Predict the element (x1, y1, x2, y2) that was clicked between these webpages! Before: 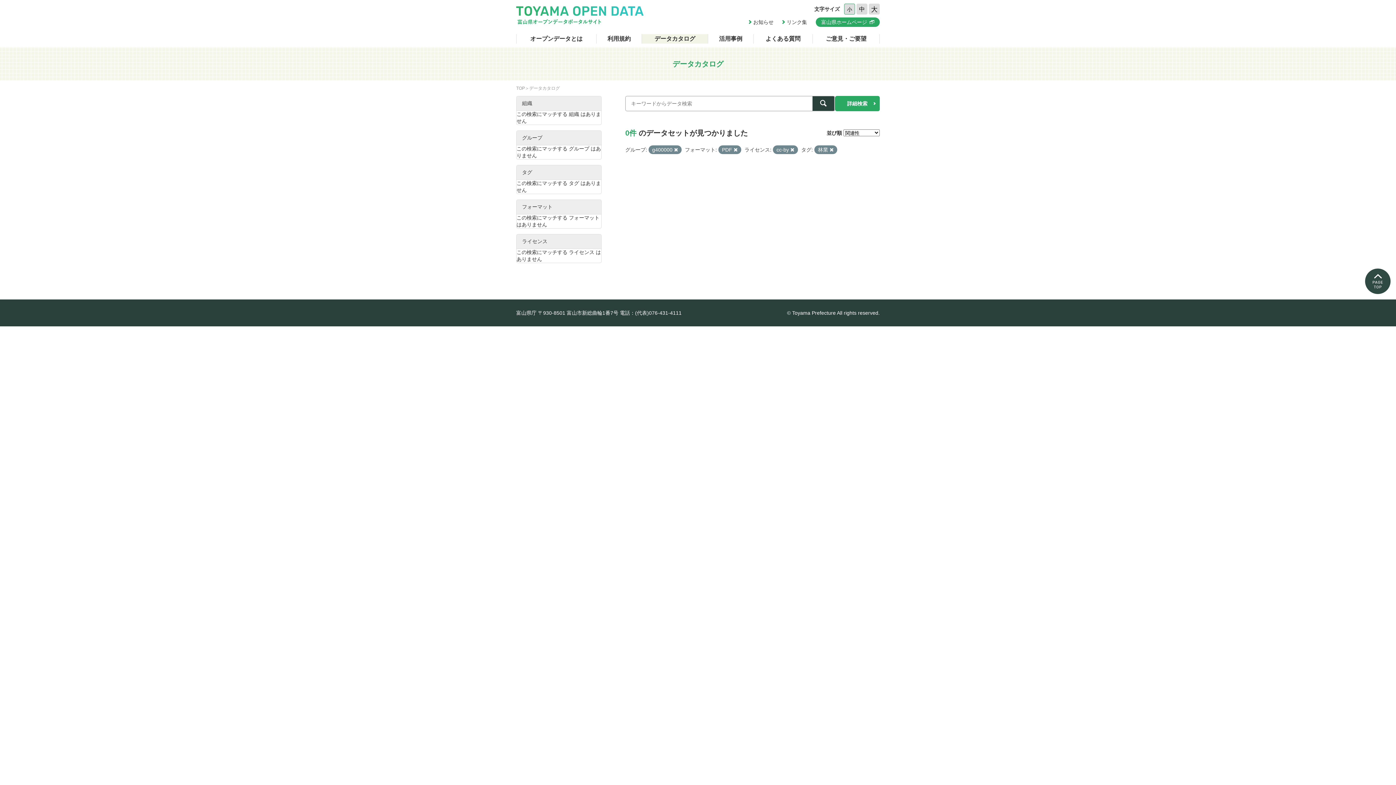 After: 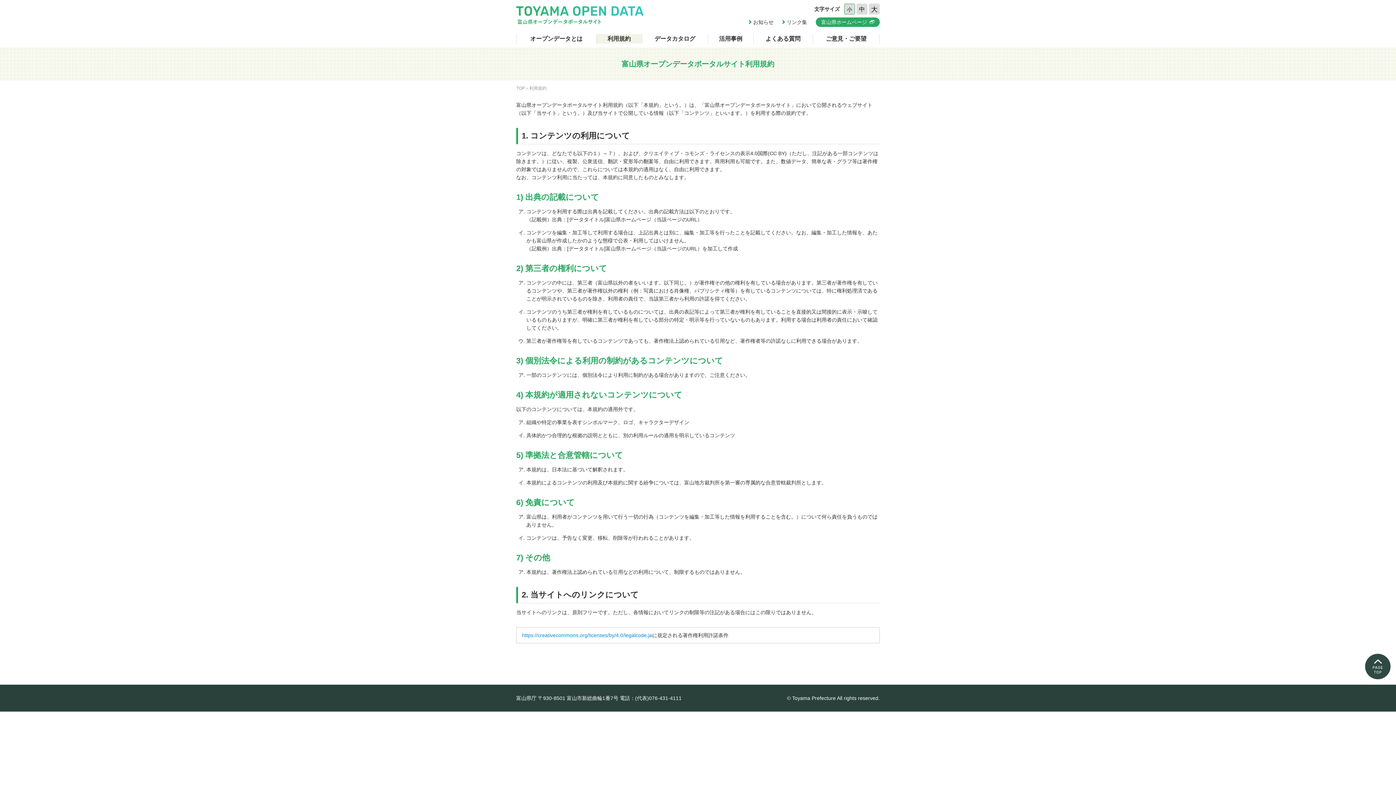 Action: label: 利用規約 bbox: (596, 34, 642, 43)